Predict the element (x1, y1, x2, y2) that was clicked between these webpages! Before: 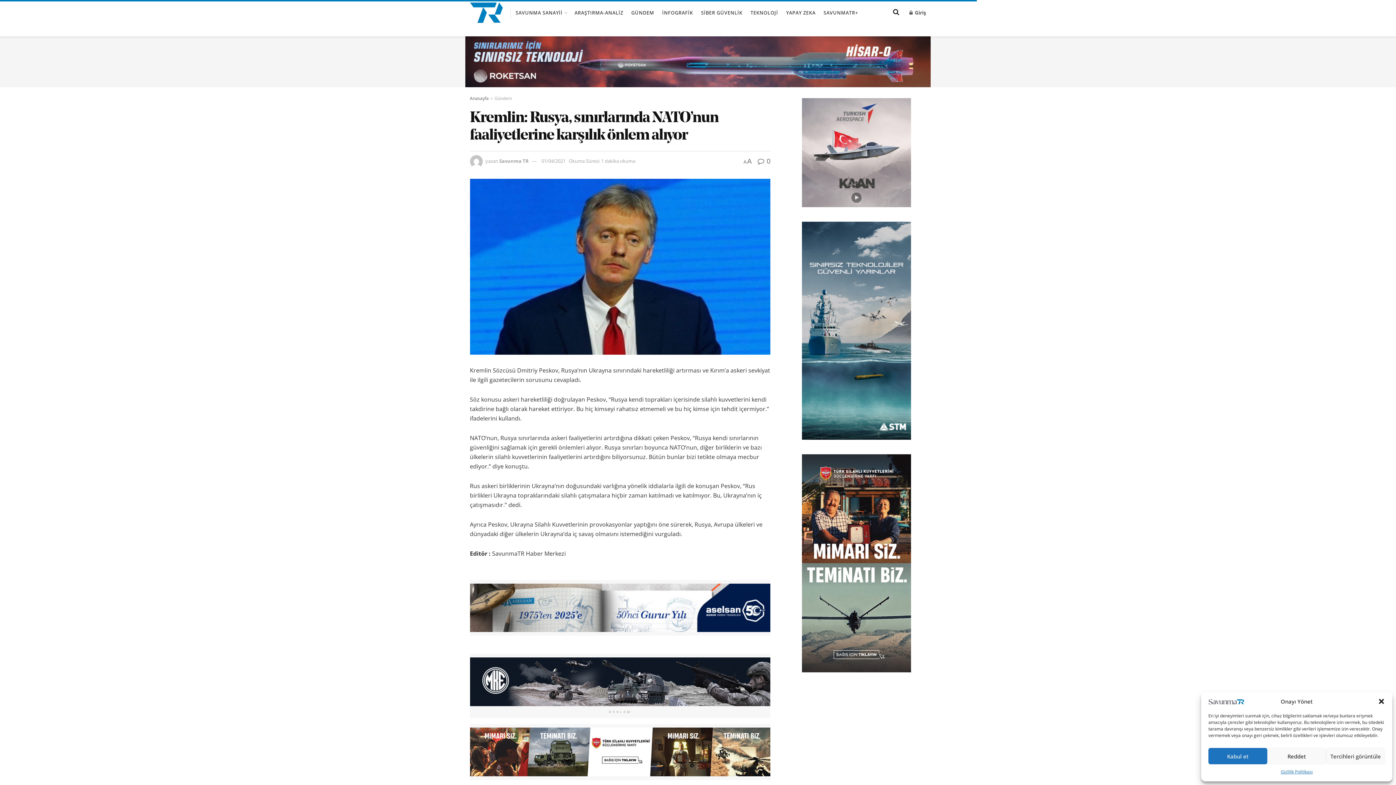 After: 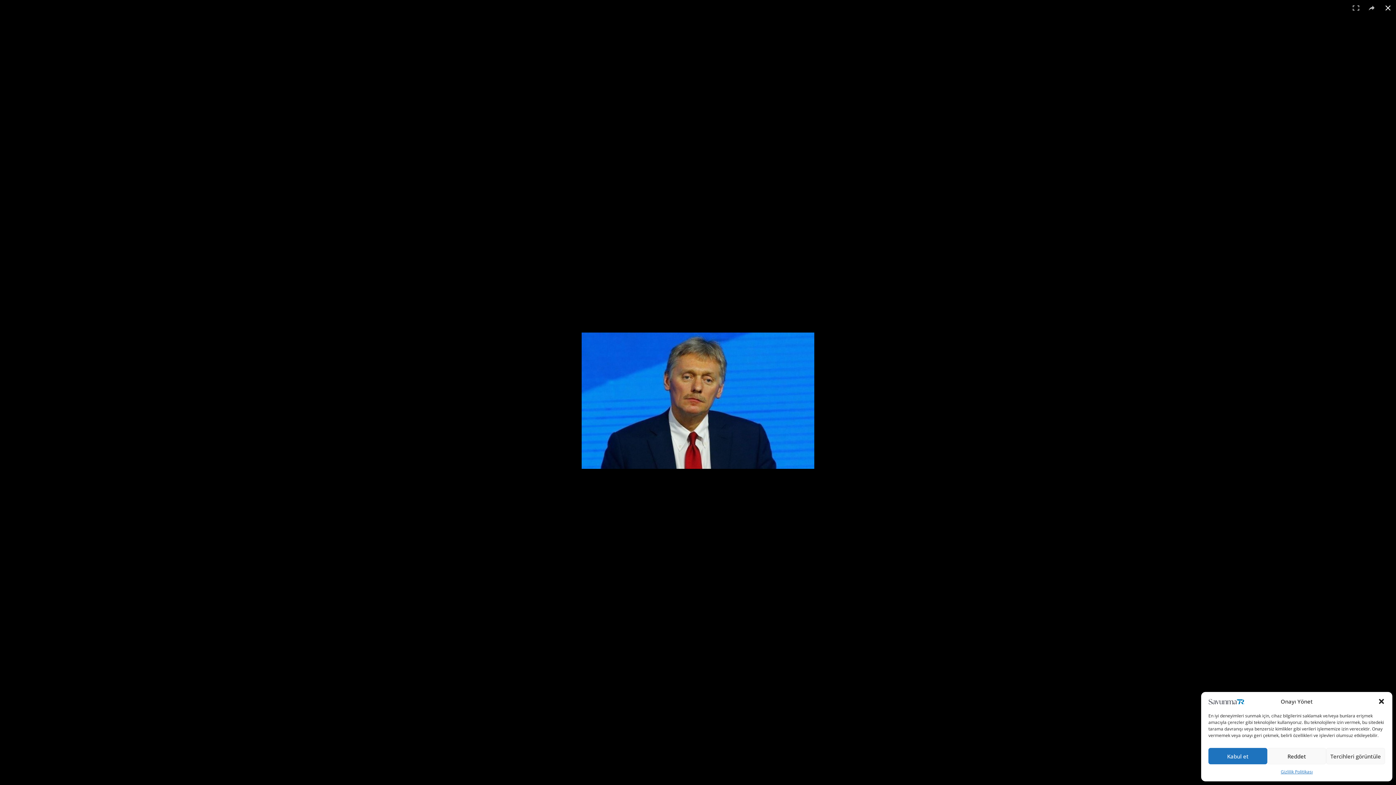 Action: bbox: (470, 178, 770, 354)